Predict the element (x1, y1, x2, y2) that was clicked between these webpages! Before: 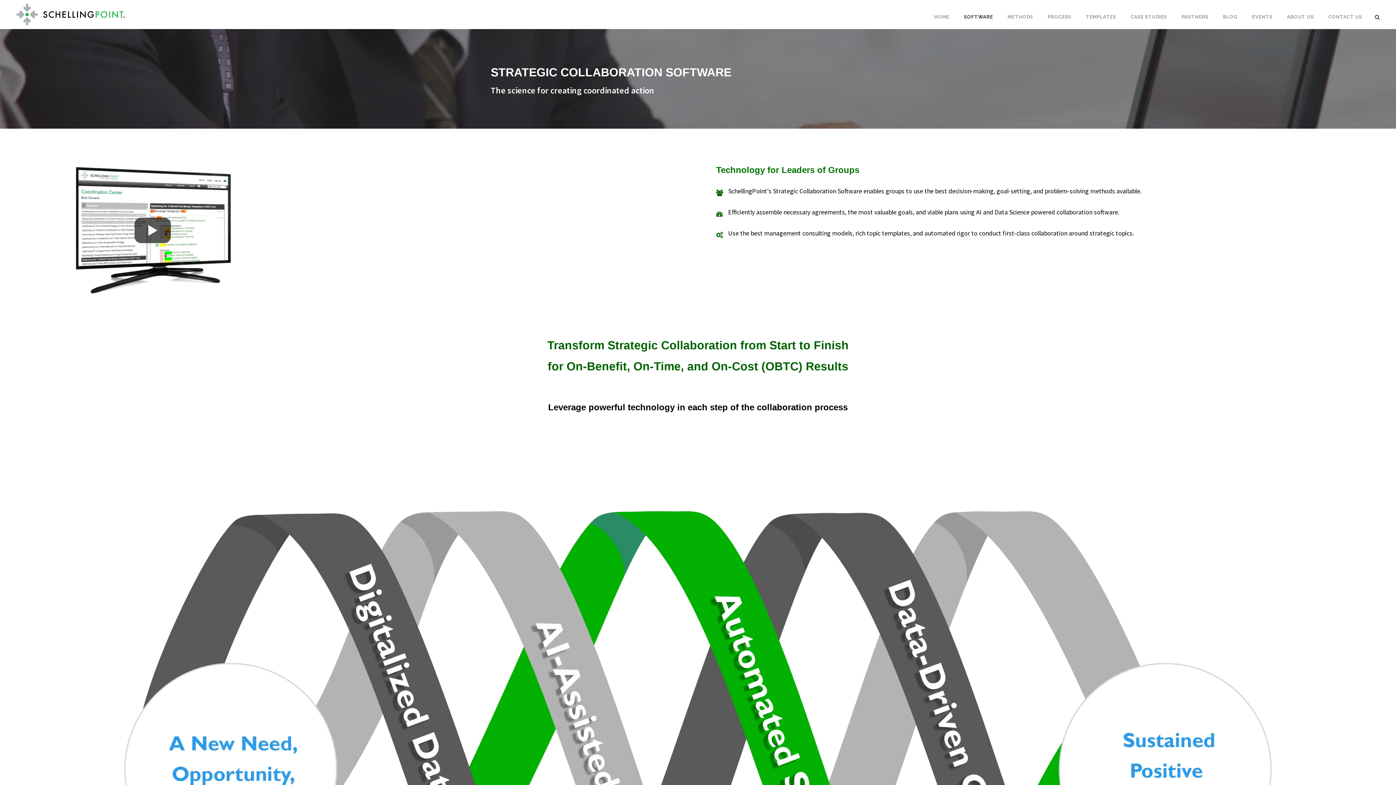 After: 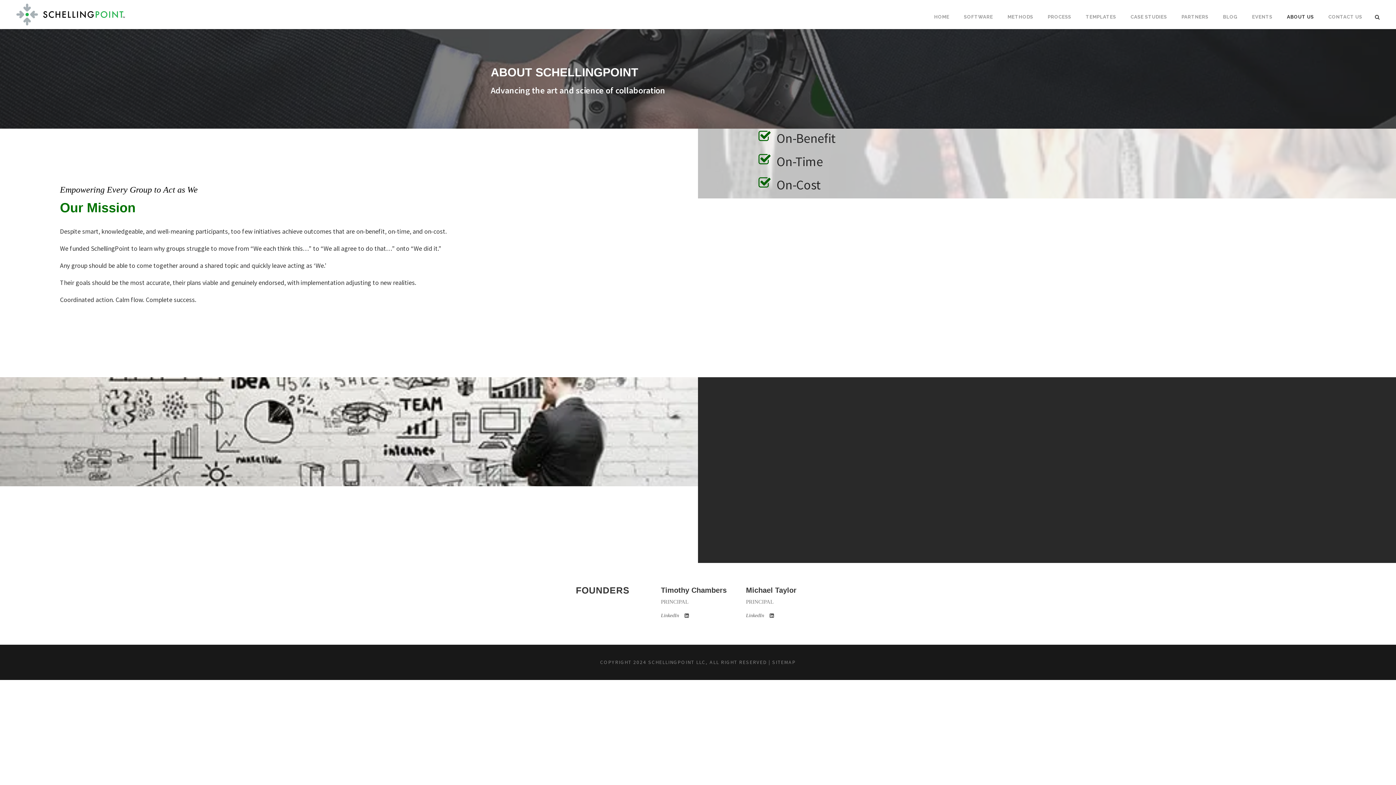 Action: bbox: (1287, 13, 1314, 24) label: ABOUT US